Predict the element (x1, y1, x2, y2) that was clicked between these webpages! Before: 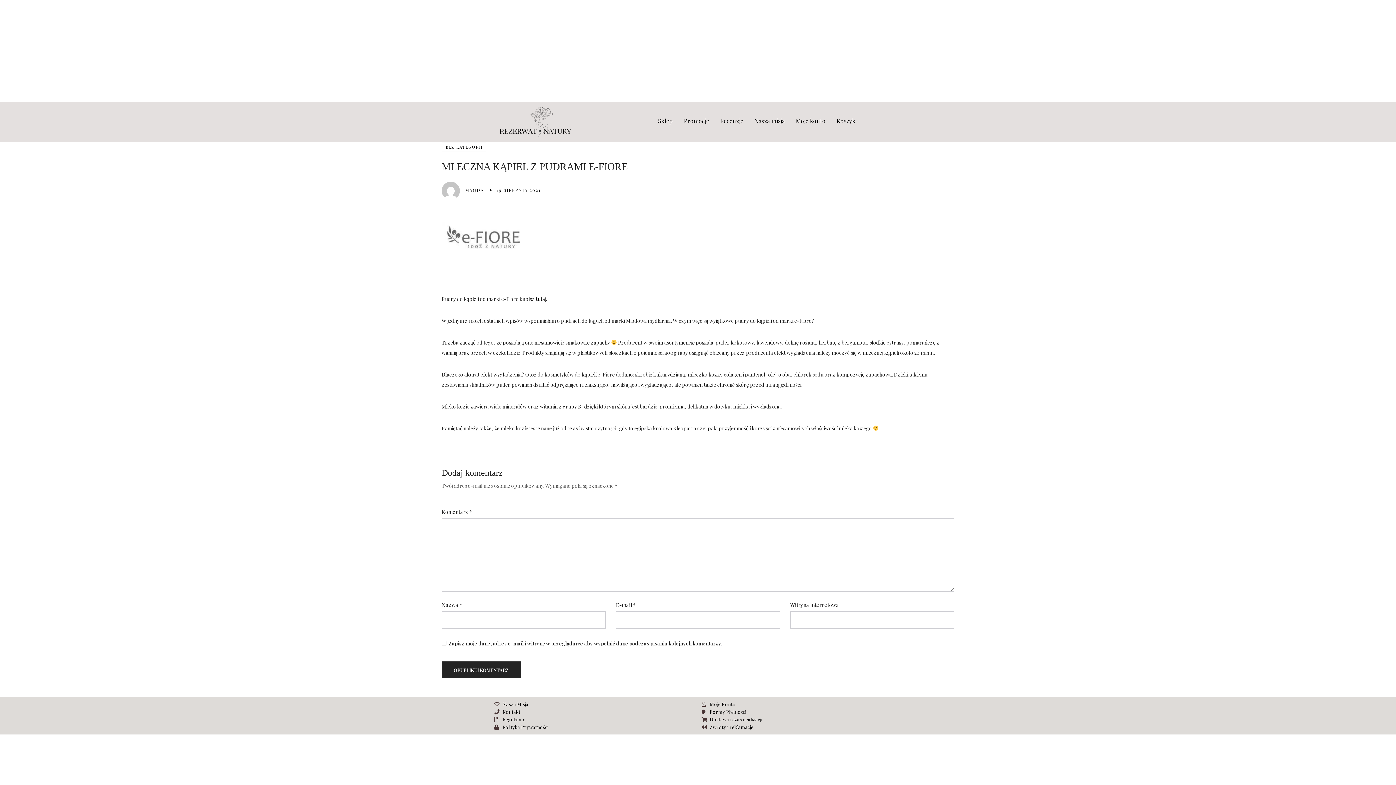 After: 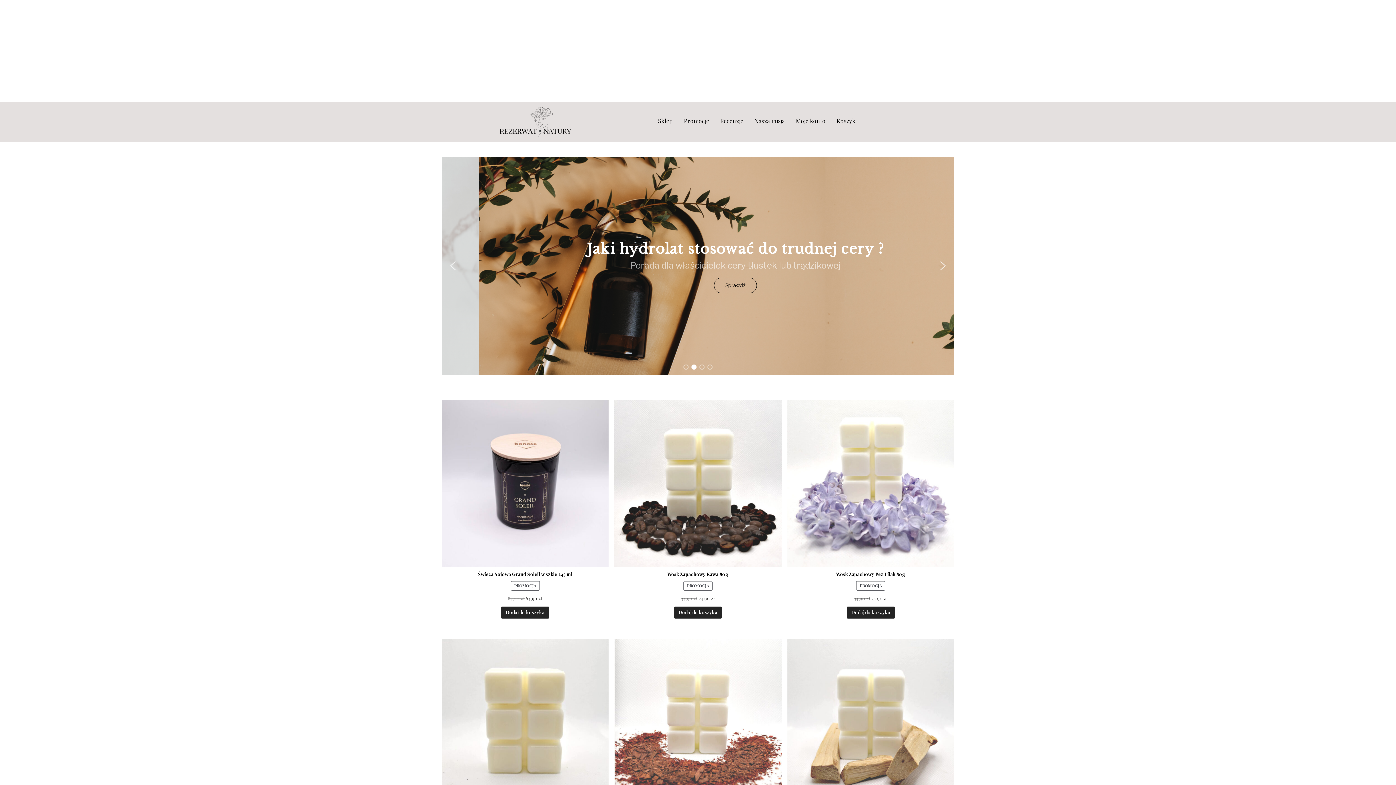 Action: bbox: (494, 105, 579, 138)